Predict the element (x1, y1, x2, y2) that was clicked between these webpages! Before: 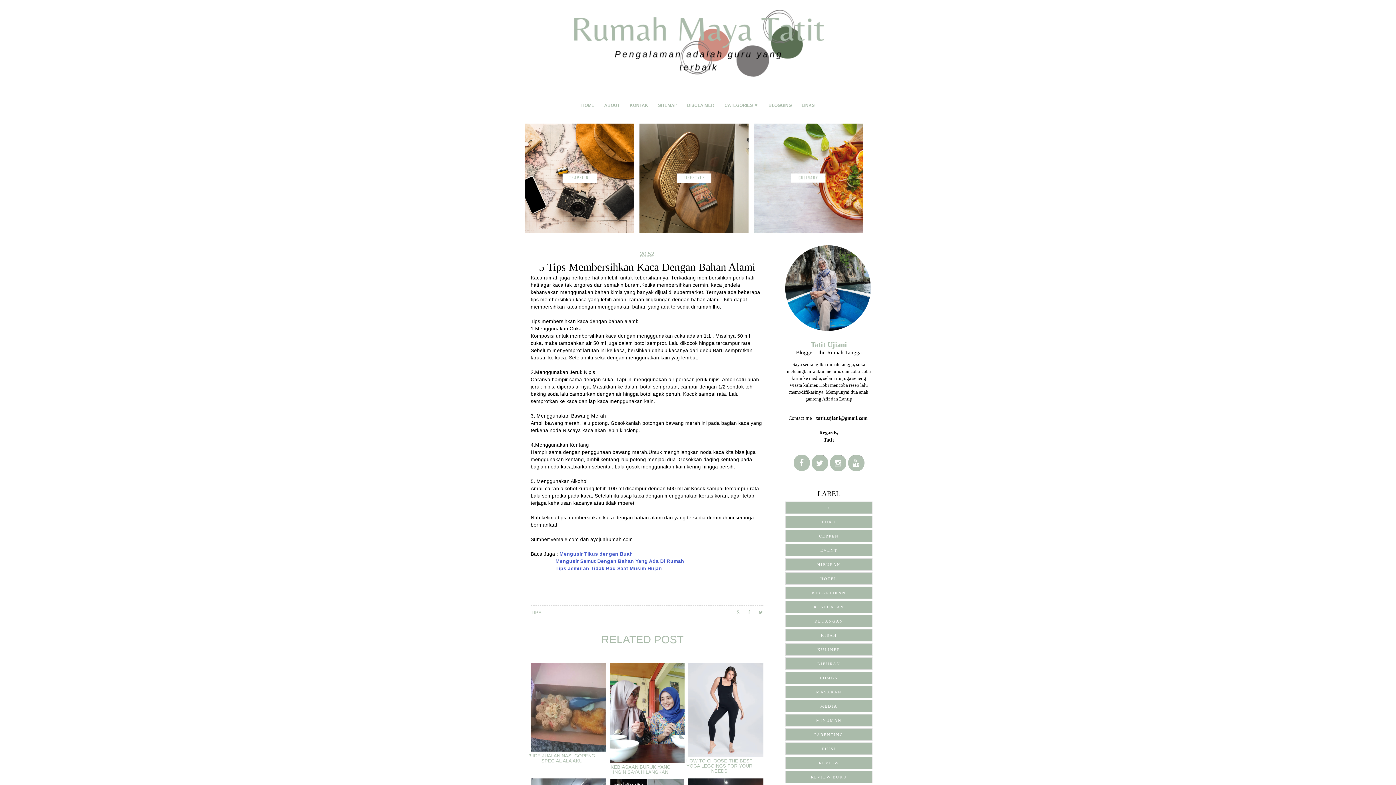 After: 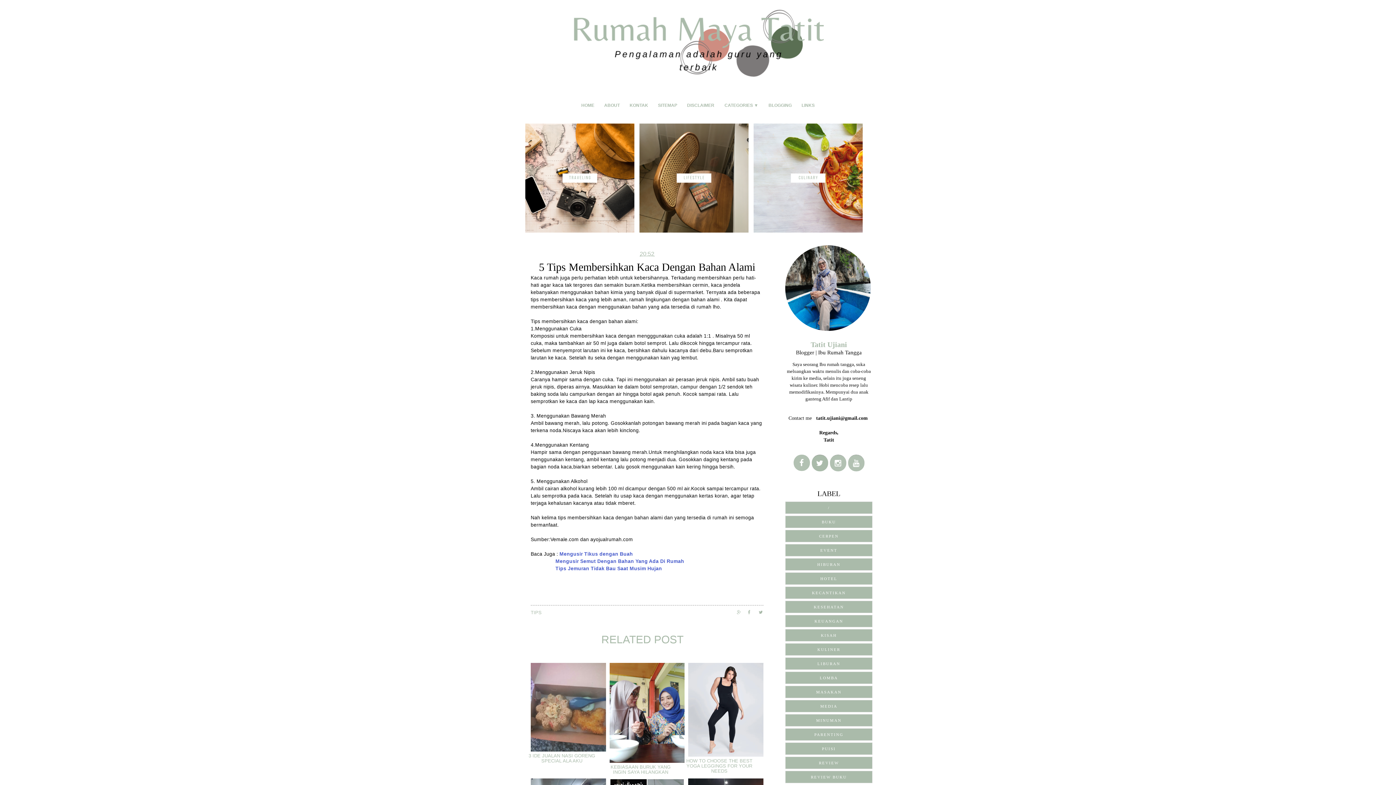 Action: bbox: (811, 455, 828, 471)